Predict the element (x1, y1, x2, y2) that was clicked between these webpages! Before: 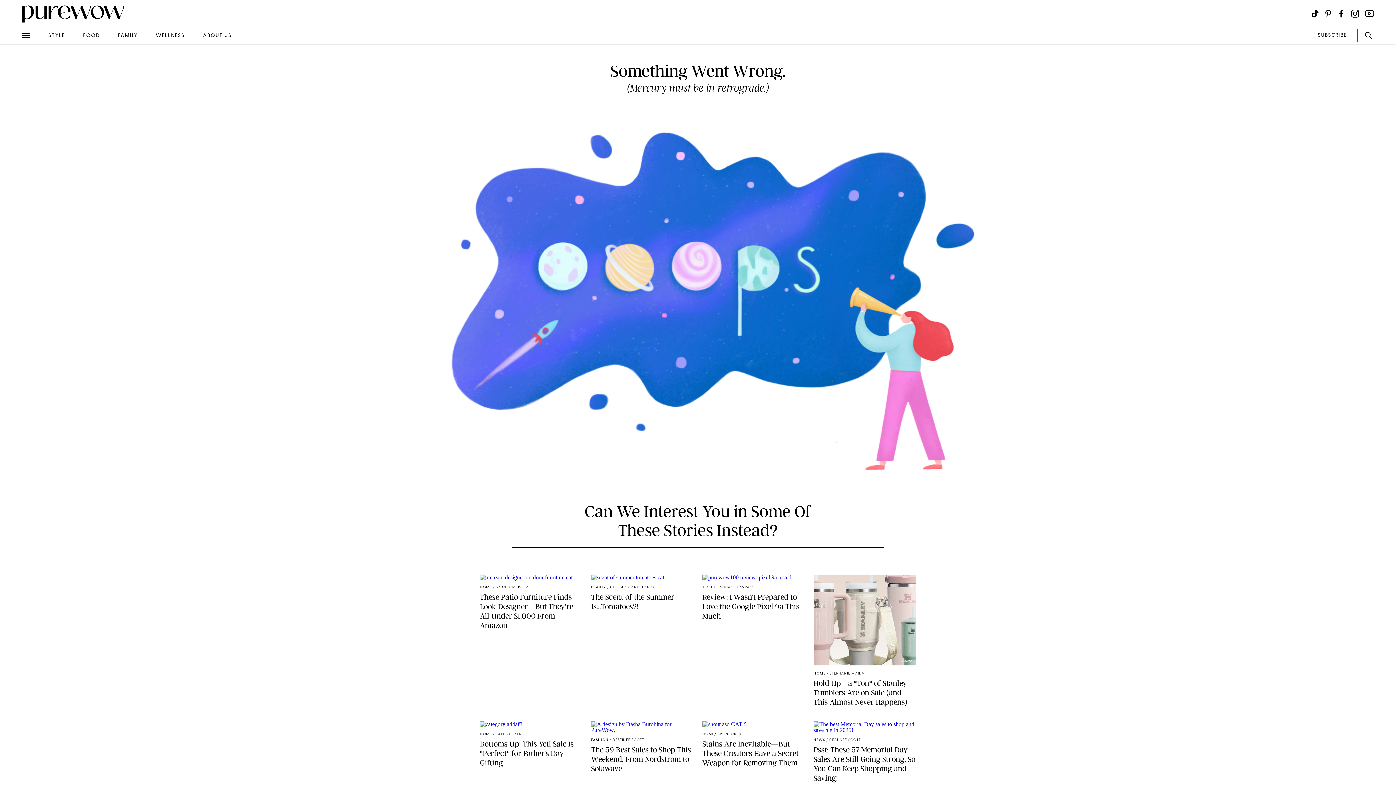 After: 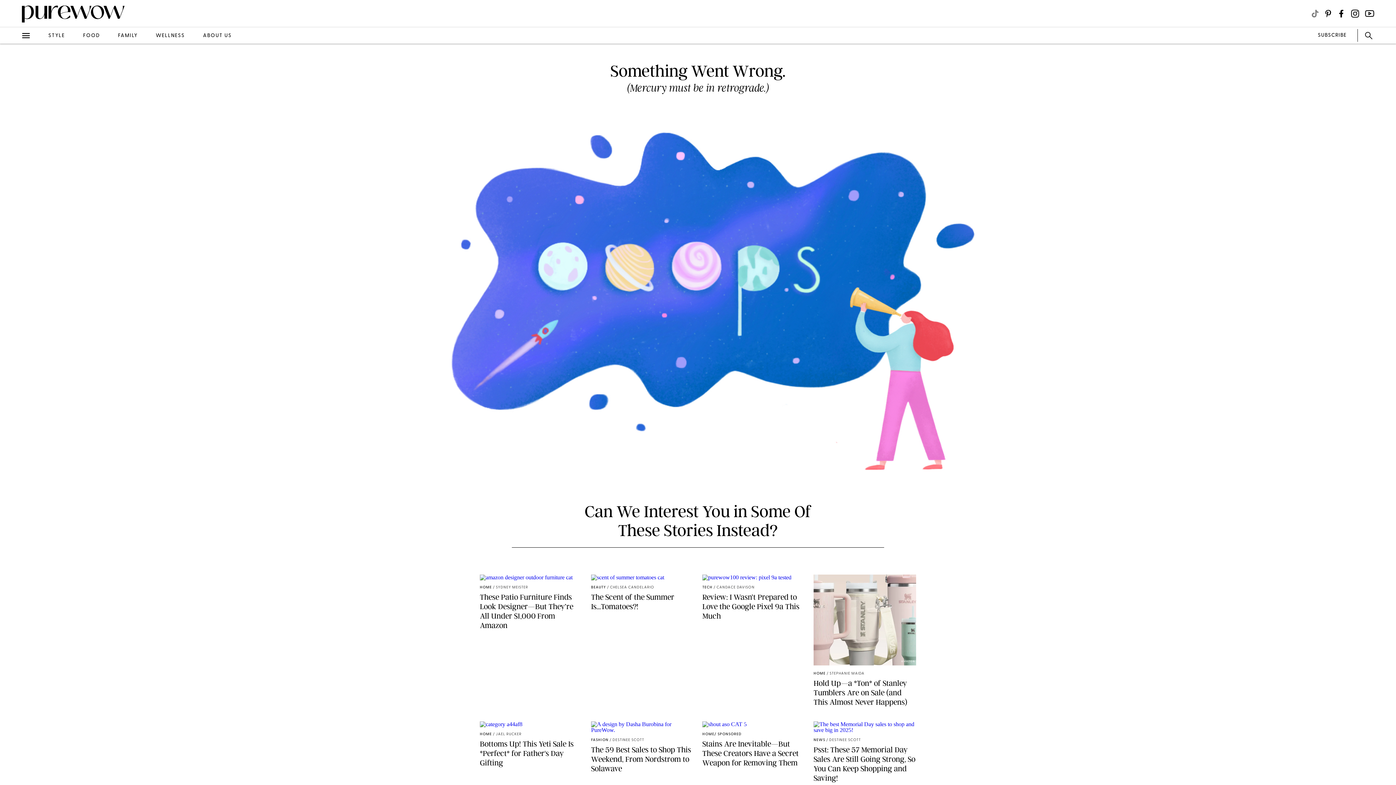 Action: bbox: (1311, 9, 1319, 17) label: Visit us on social social-icon-tiktok